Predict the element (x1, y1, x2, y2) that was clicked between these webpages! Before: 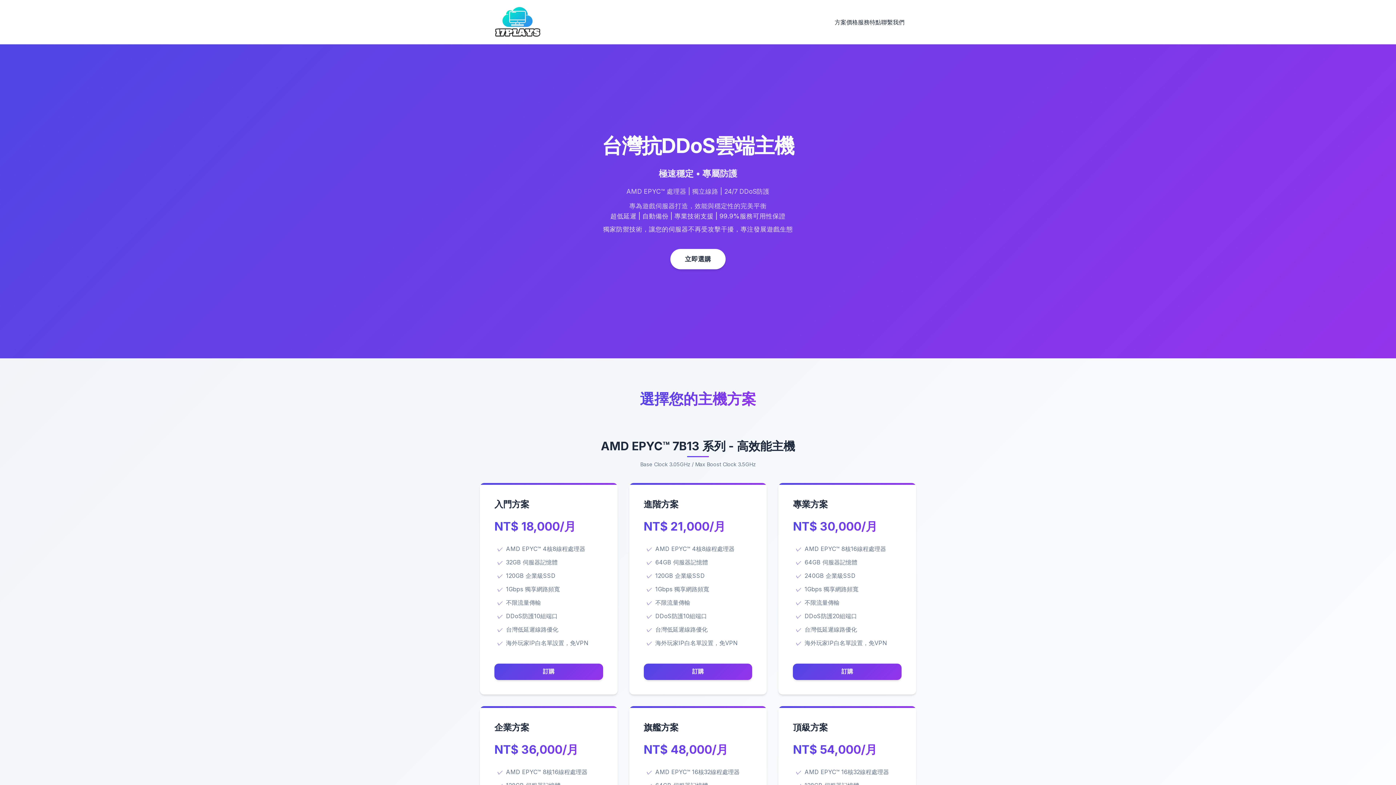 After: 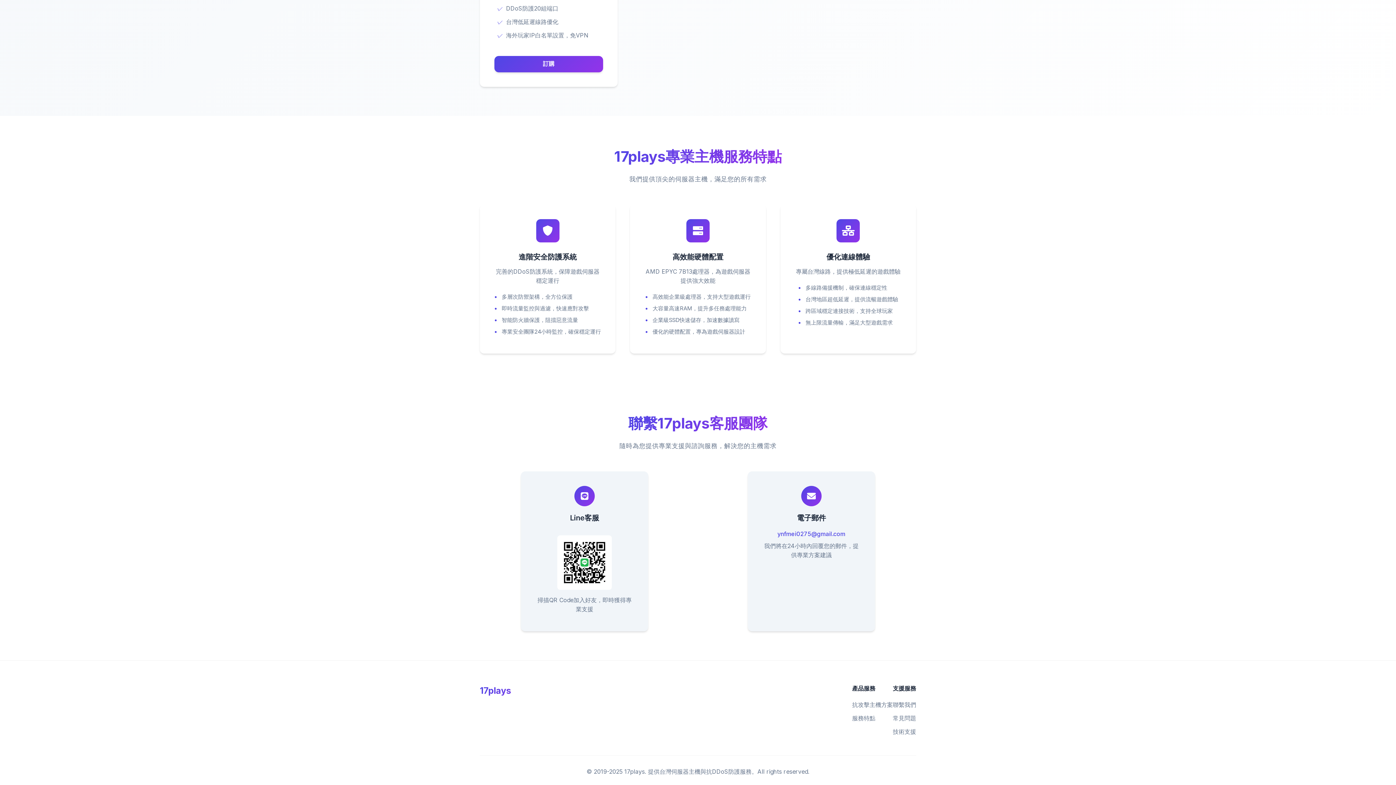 Action: bbox: (494, 663, 603, 680) label: 訂購